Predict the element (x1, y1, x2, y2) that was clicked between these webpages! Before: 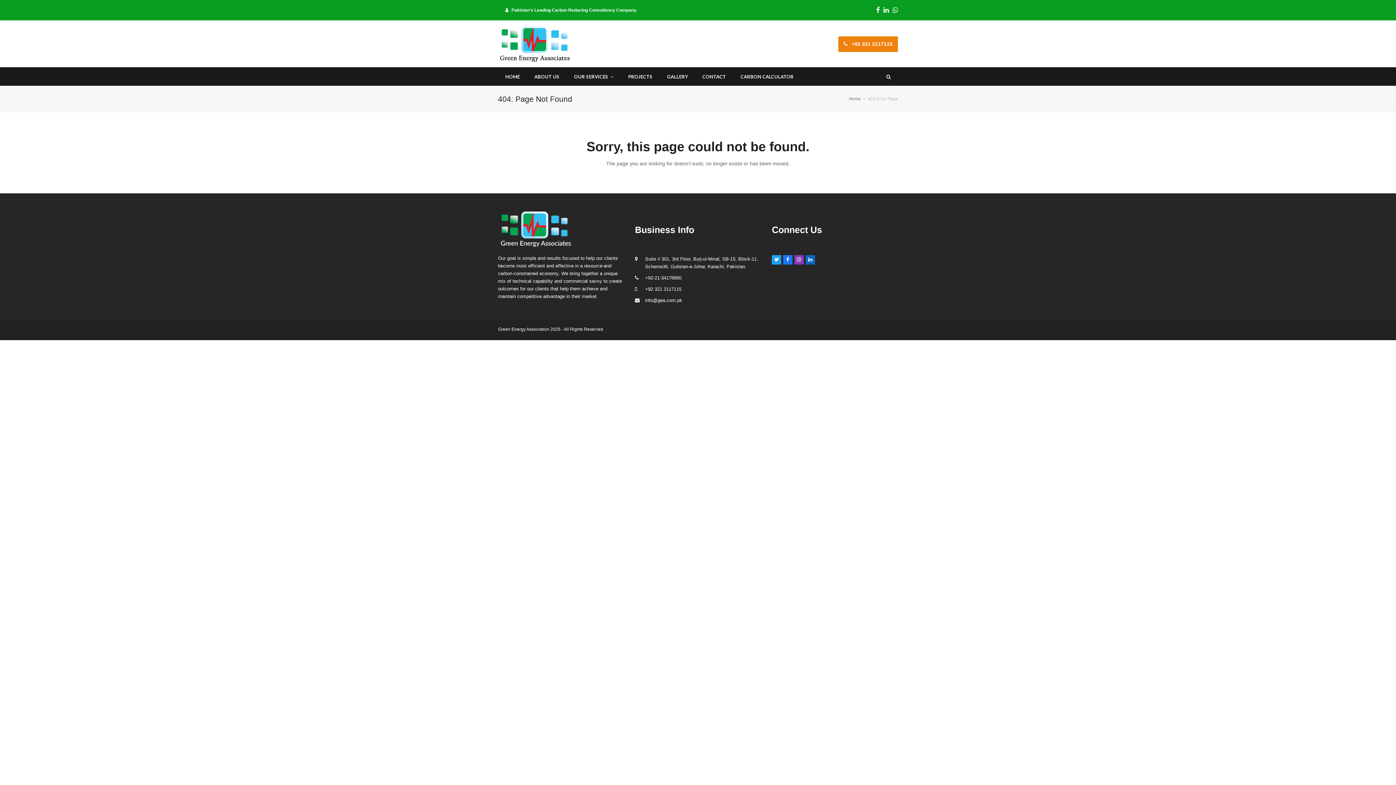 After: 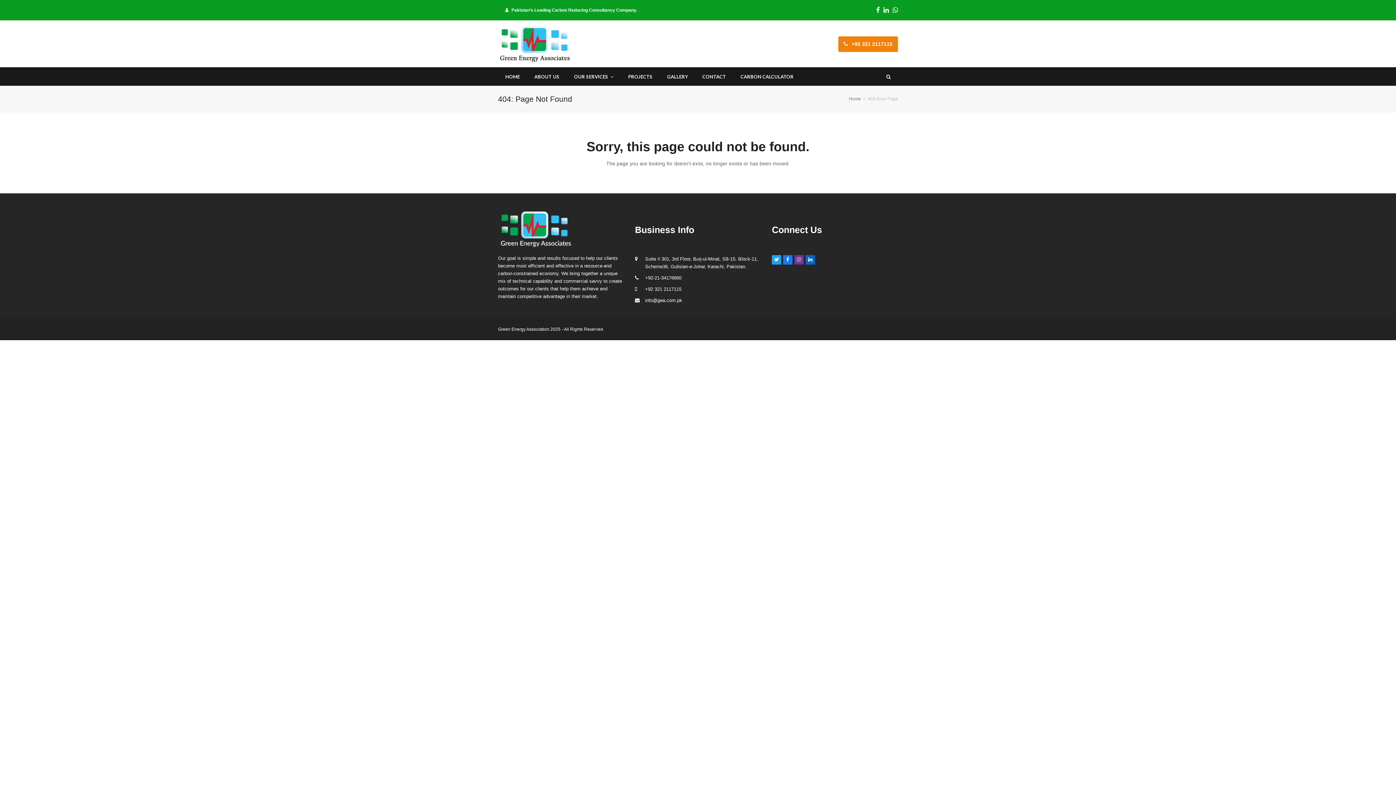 Action: label: Instagram bbox: (794, 255, 803, 264)